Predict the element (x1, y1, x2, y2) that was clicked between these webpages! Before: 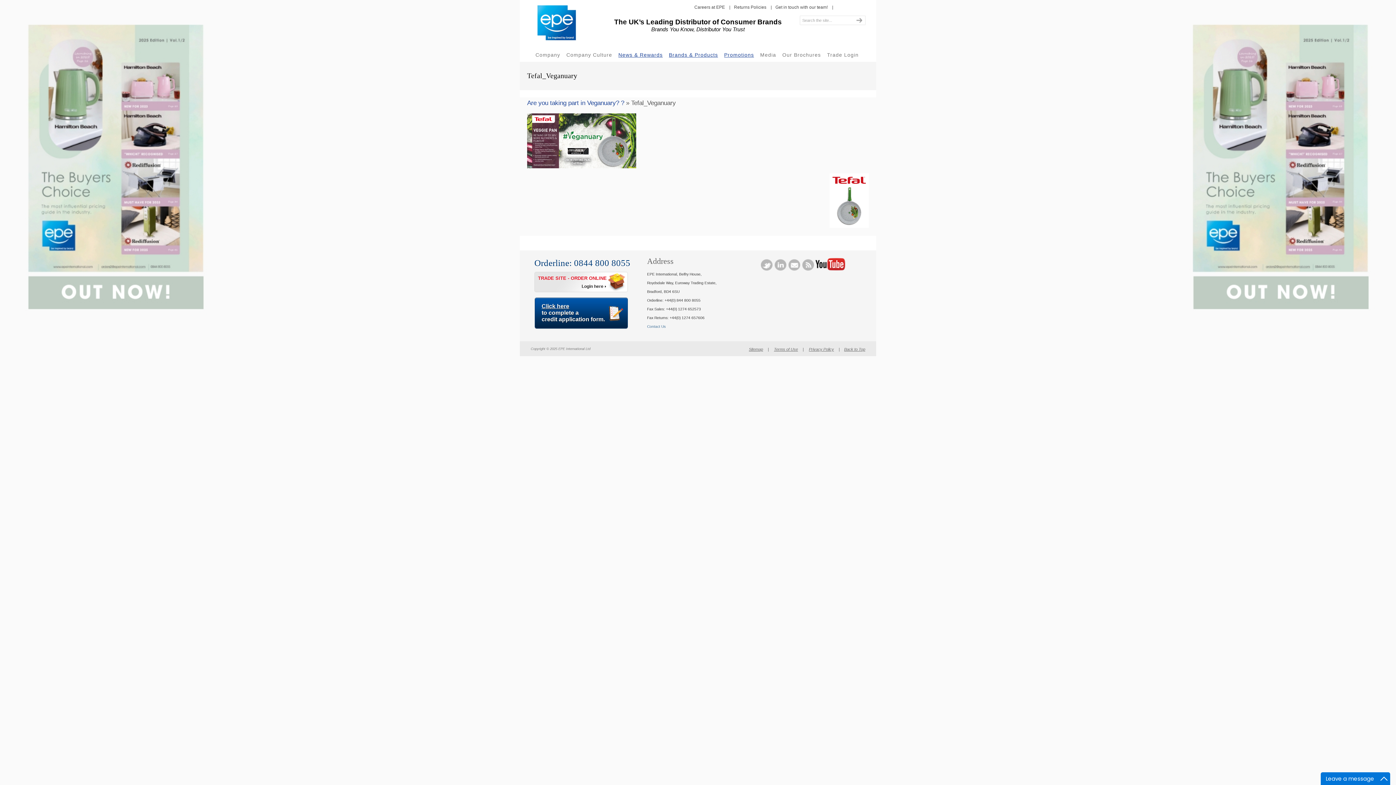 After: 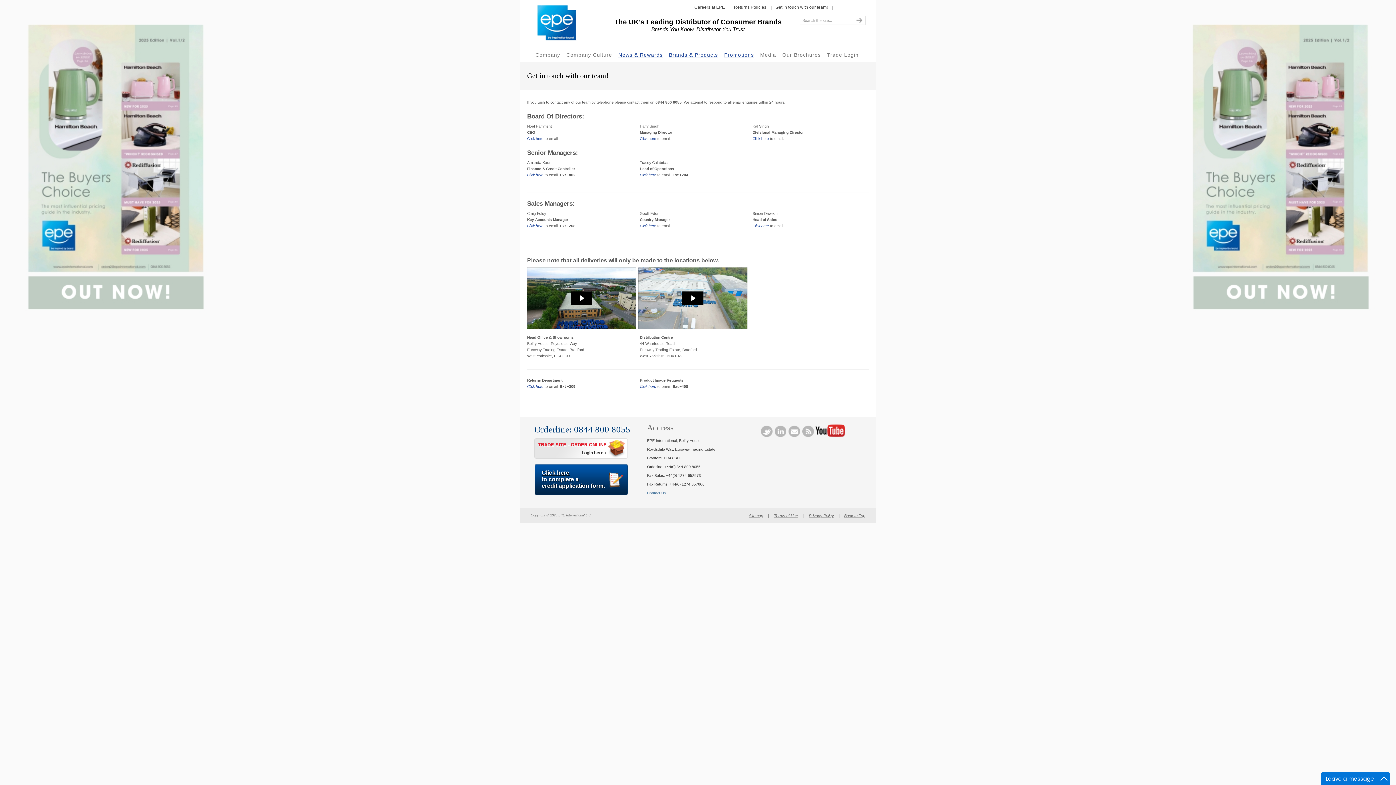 Action: label: Contact Us bbox: (647, 324, 665, 328)